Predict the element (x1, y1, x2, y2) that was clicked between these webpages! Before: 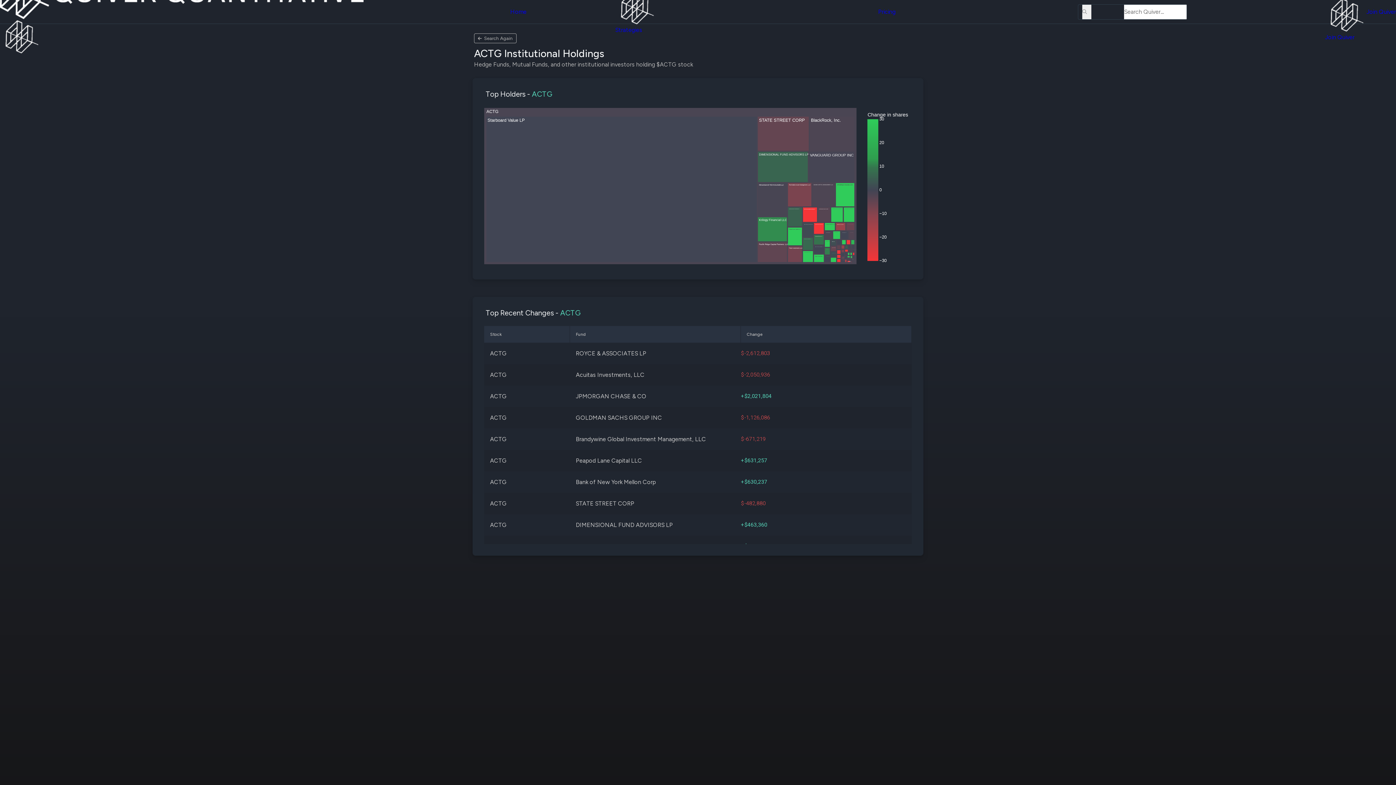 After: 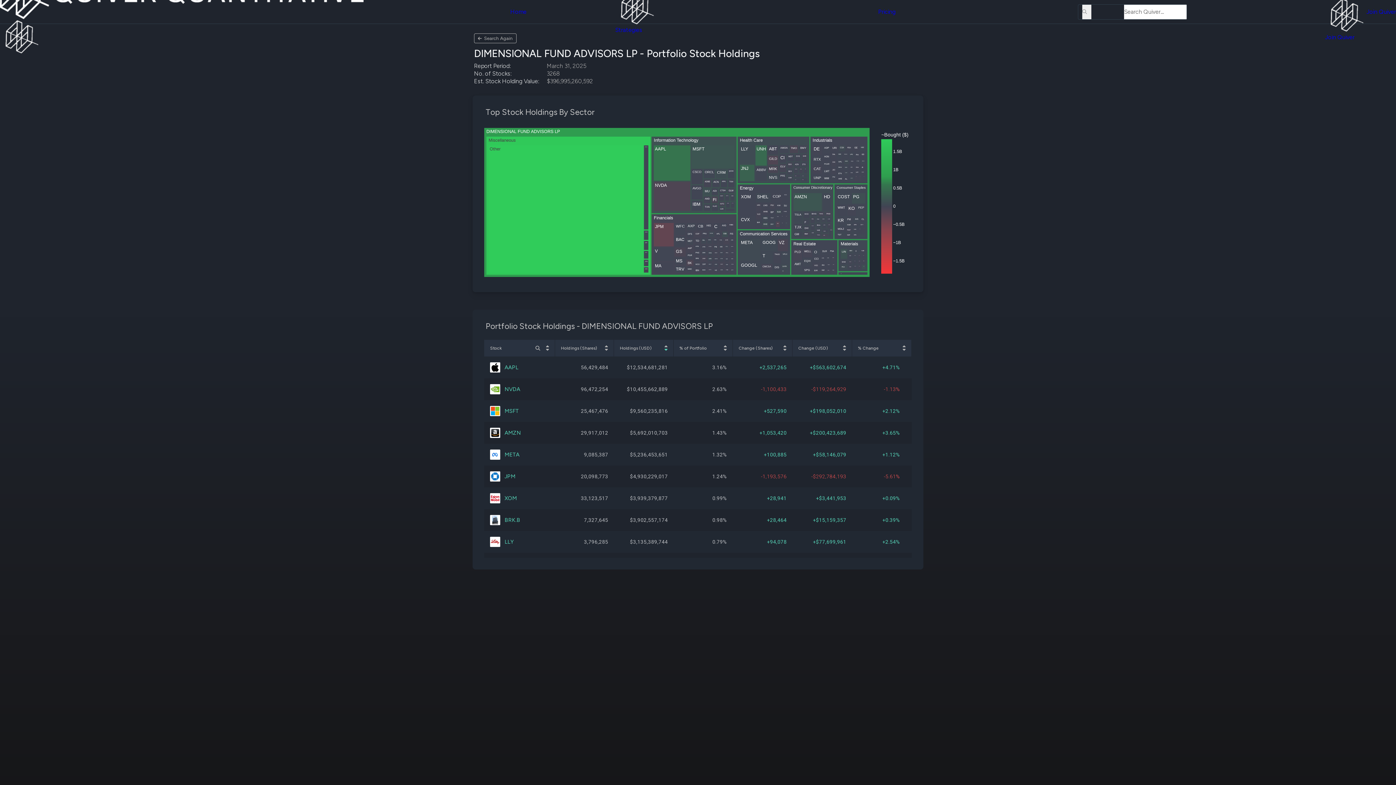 Action: bbox: (570, 514, 741, 536) label: DIMENSIONAL FUND ADVISORS LP